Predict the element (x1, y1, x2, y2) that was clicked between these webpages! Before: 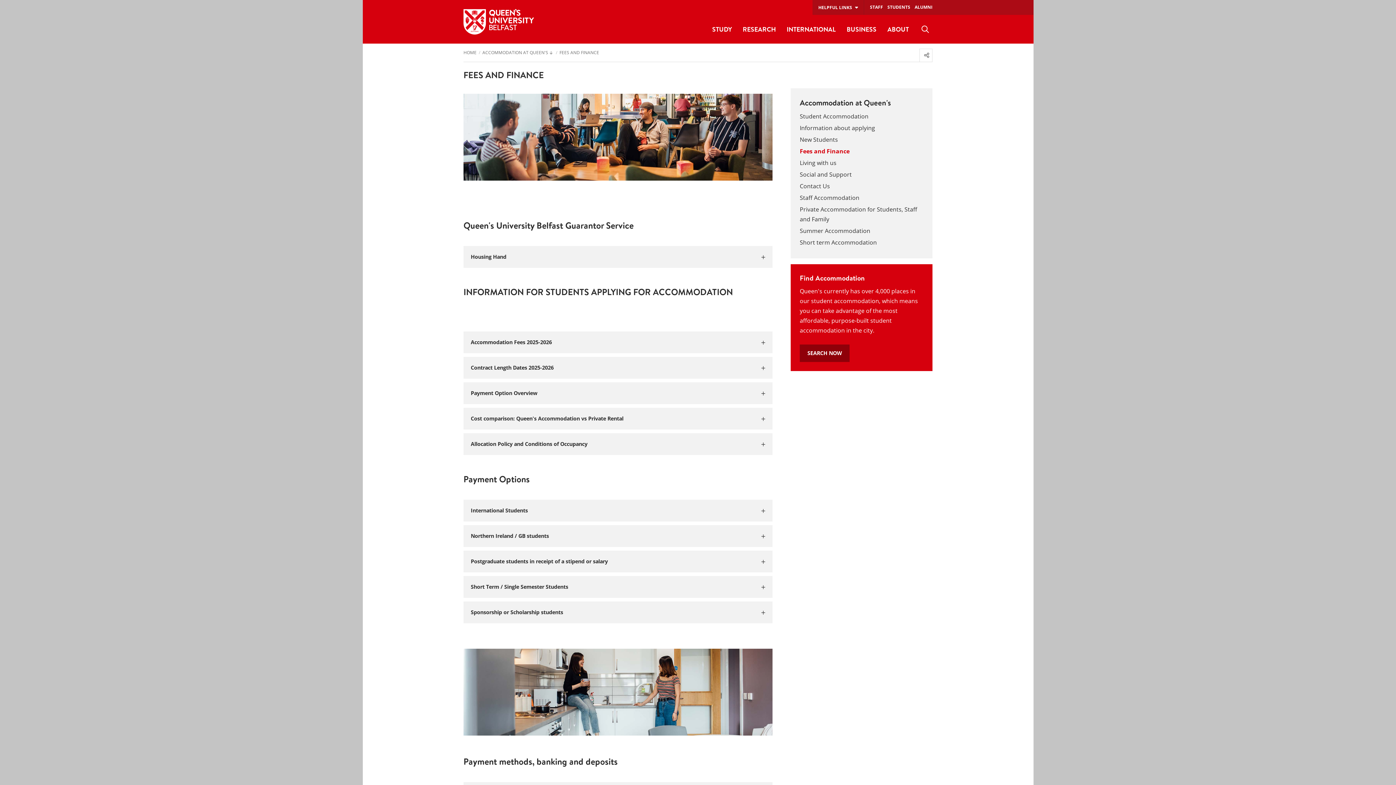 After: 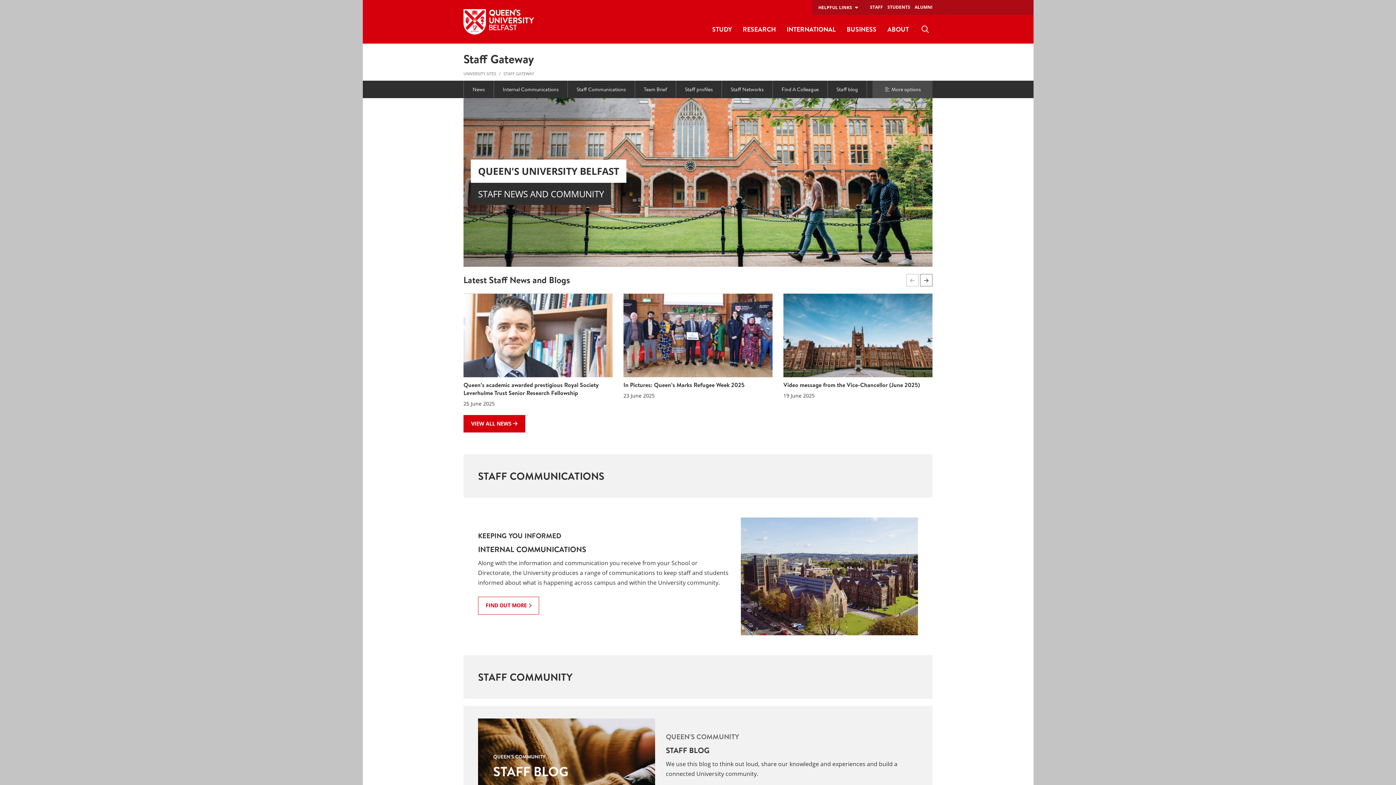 Action: bbox: (870, 0, 883, 14) label: STAFF